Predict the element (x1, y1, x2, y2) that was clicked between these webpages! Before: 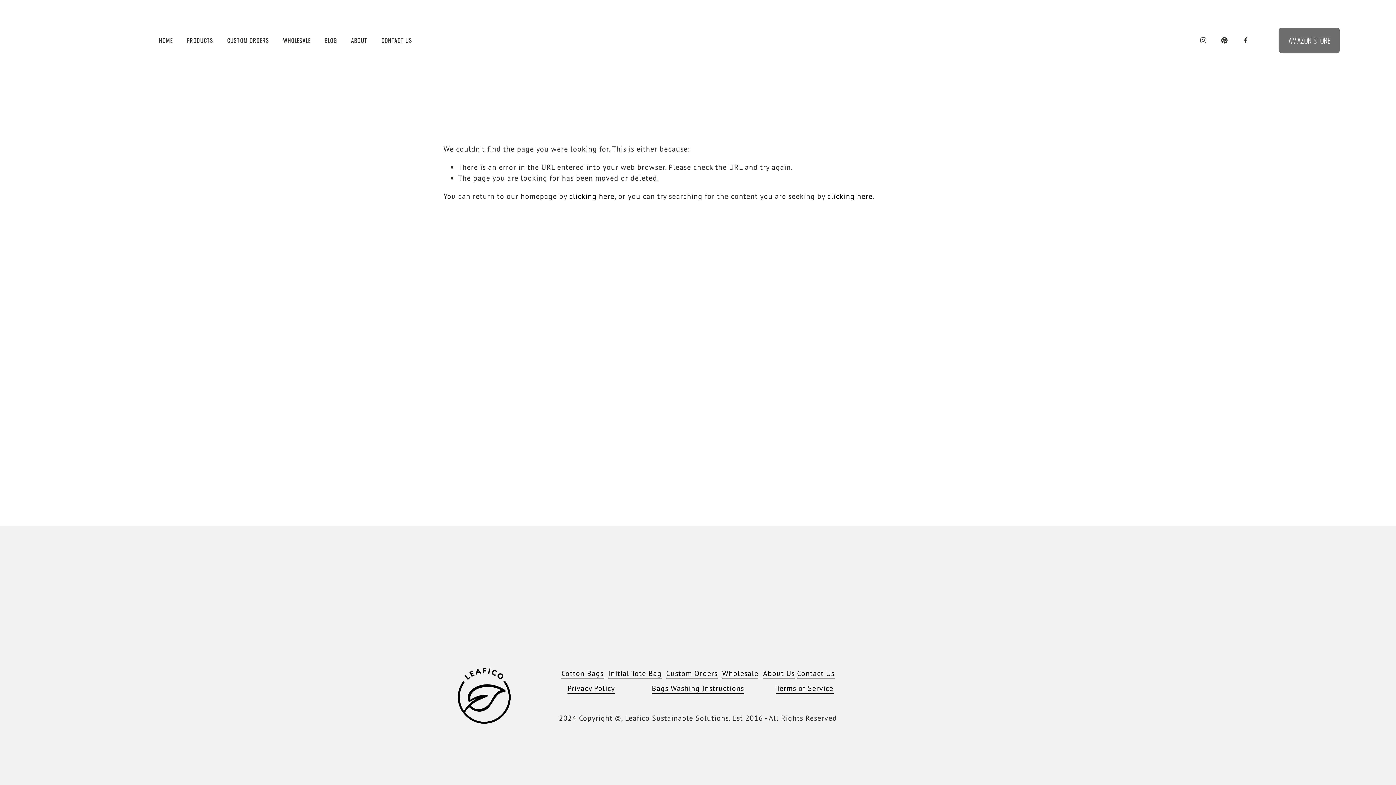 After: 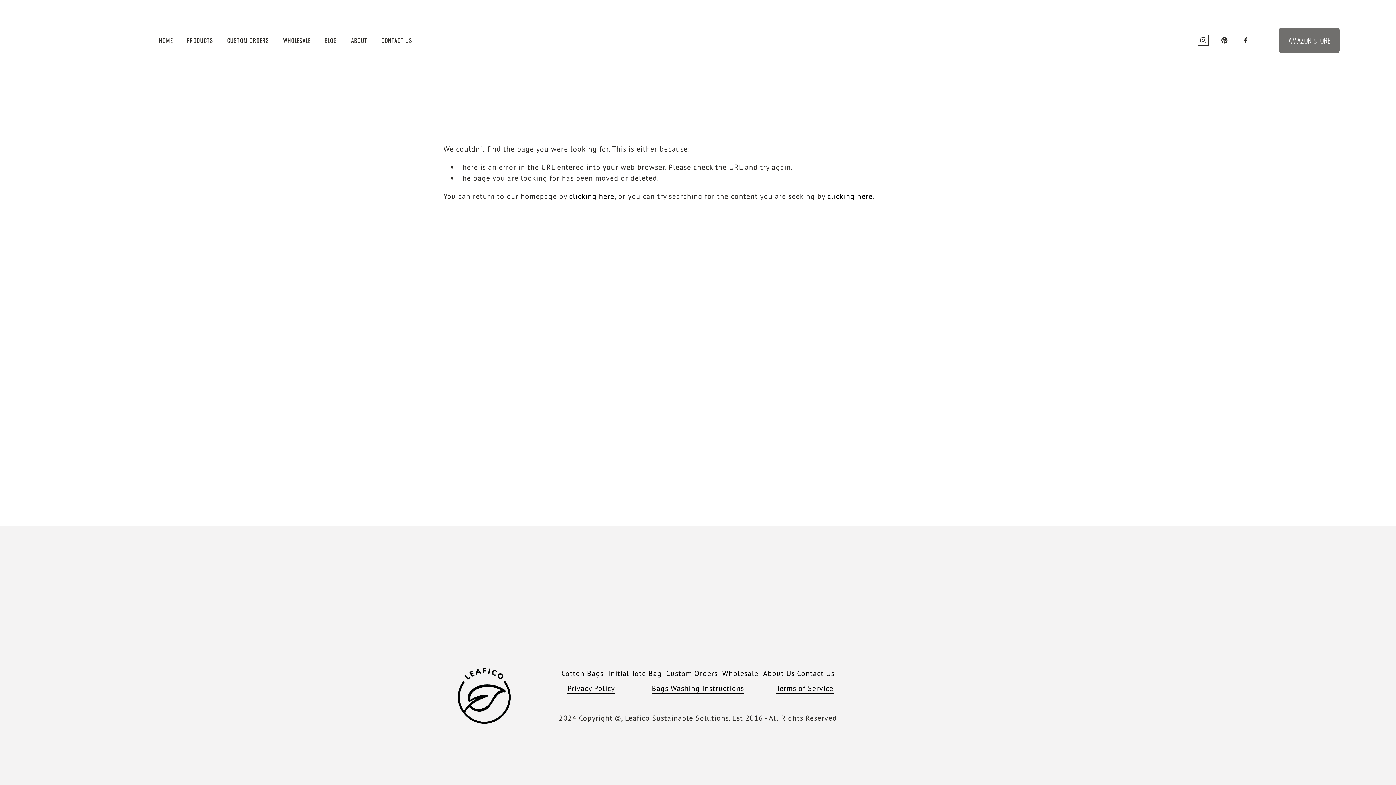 Action: label: Instagram bbox: (1200, 36, 1207, 43)